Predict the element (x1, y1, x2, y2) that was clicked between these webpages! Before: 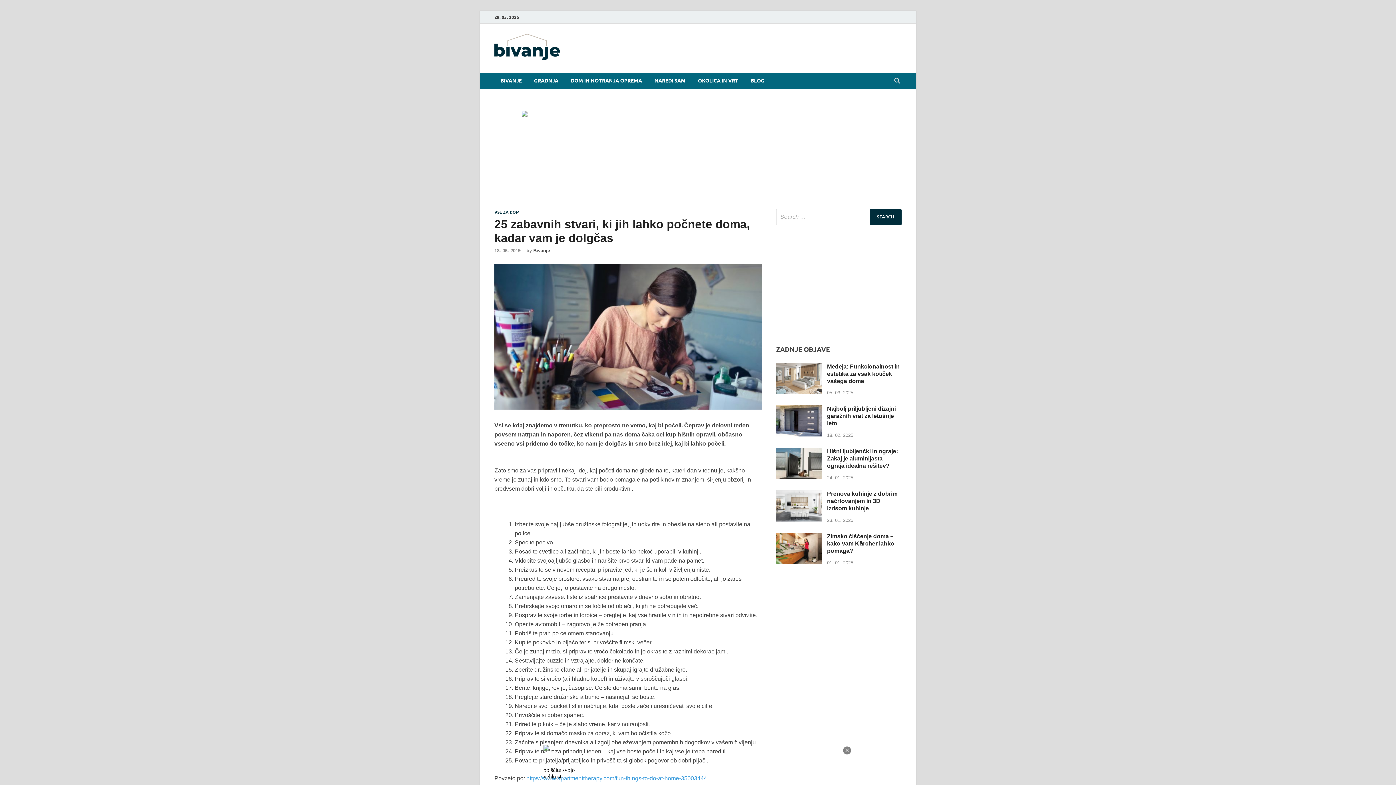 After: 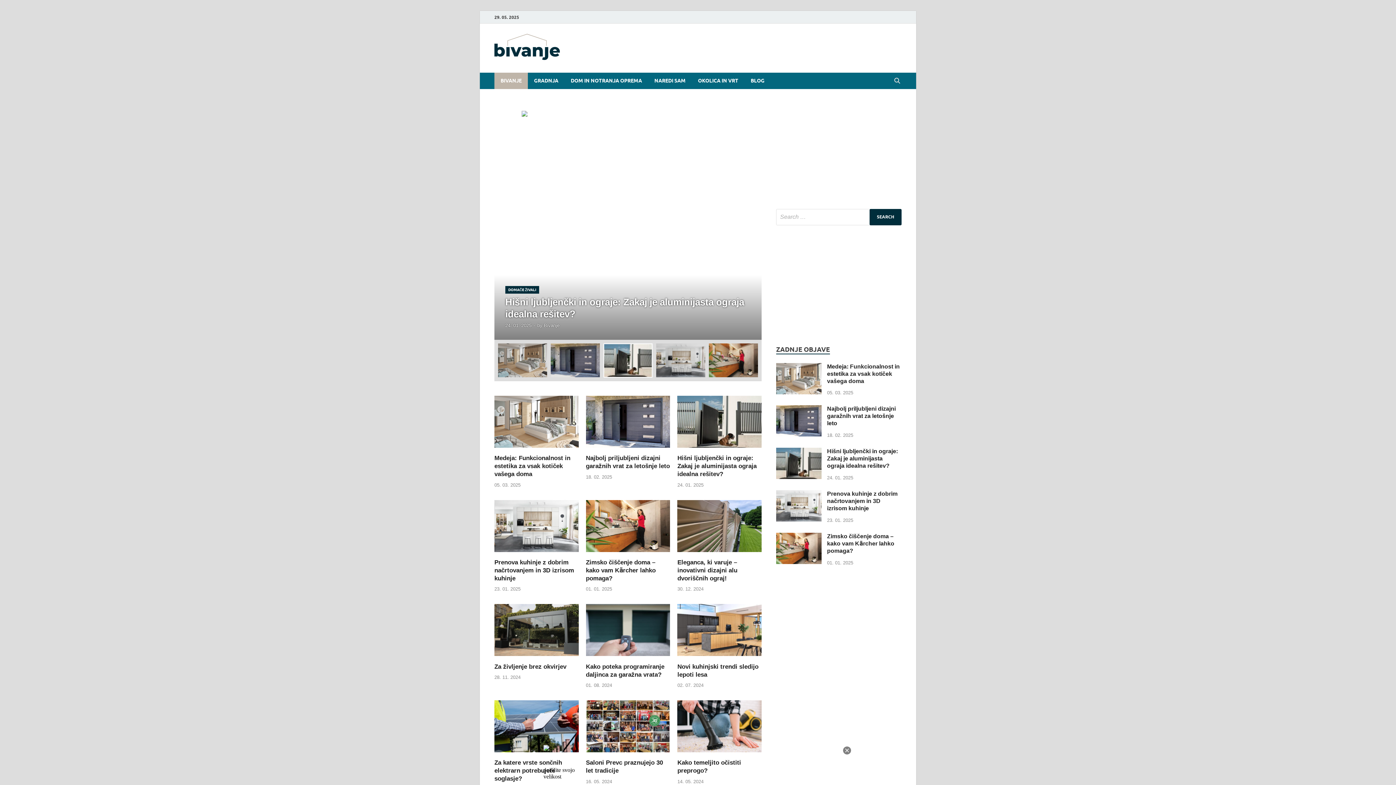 Action: bbox: (494, 54, 560, 60)